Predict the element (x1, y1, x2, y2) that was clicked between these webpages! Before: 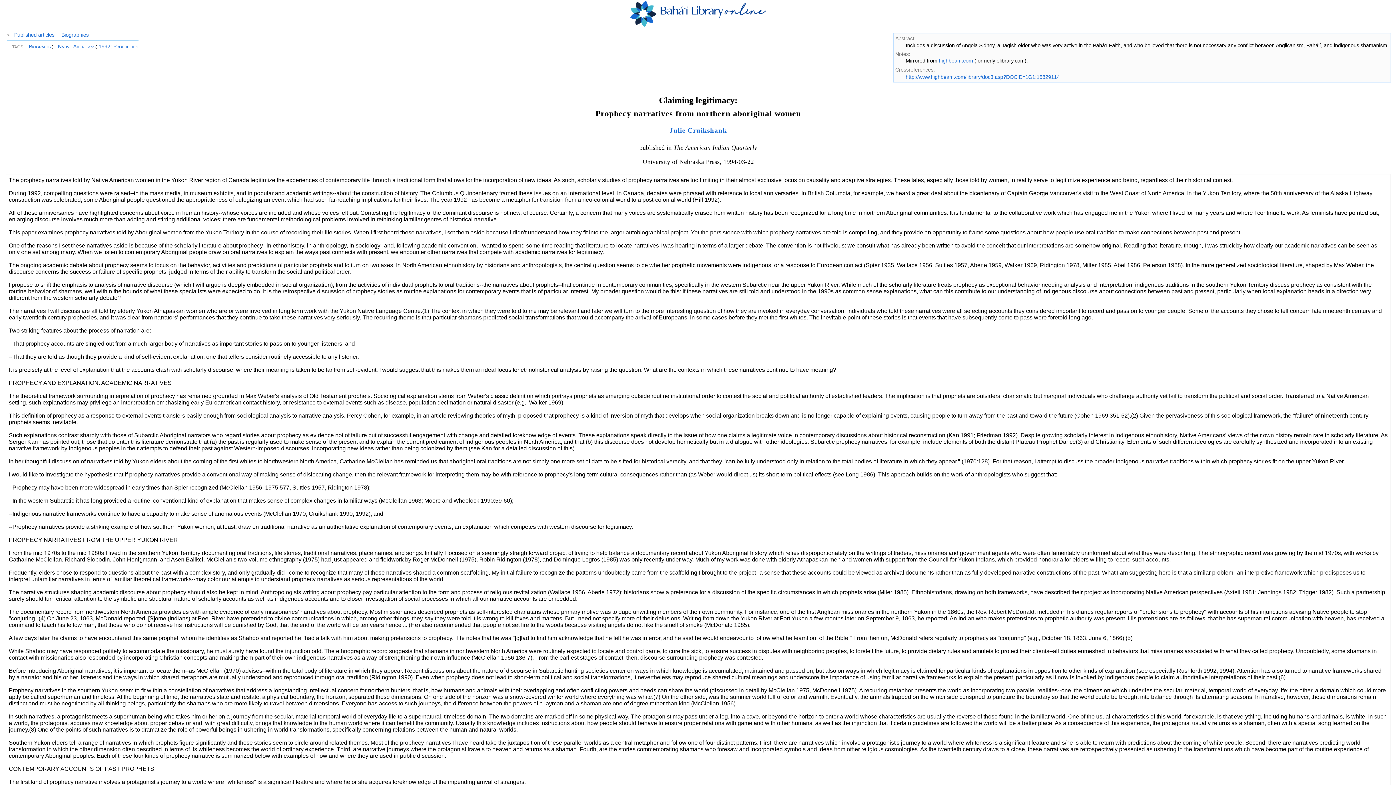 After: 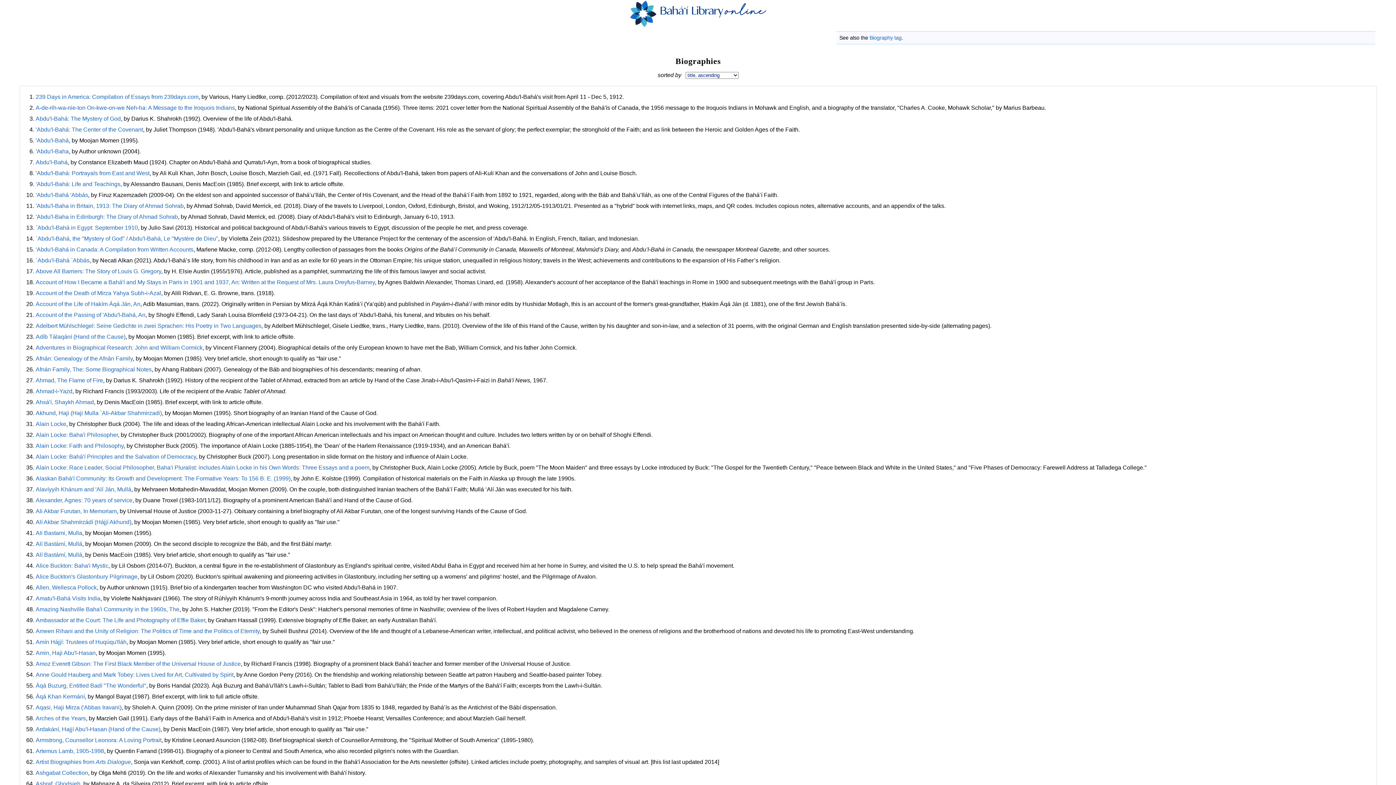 Action: bbox: (61, 31, 88, 37) label: Biographies